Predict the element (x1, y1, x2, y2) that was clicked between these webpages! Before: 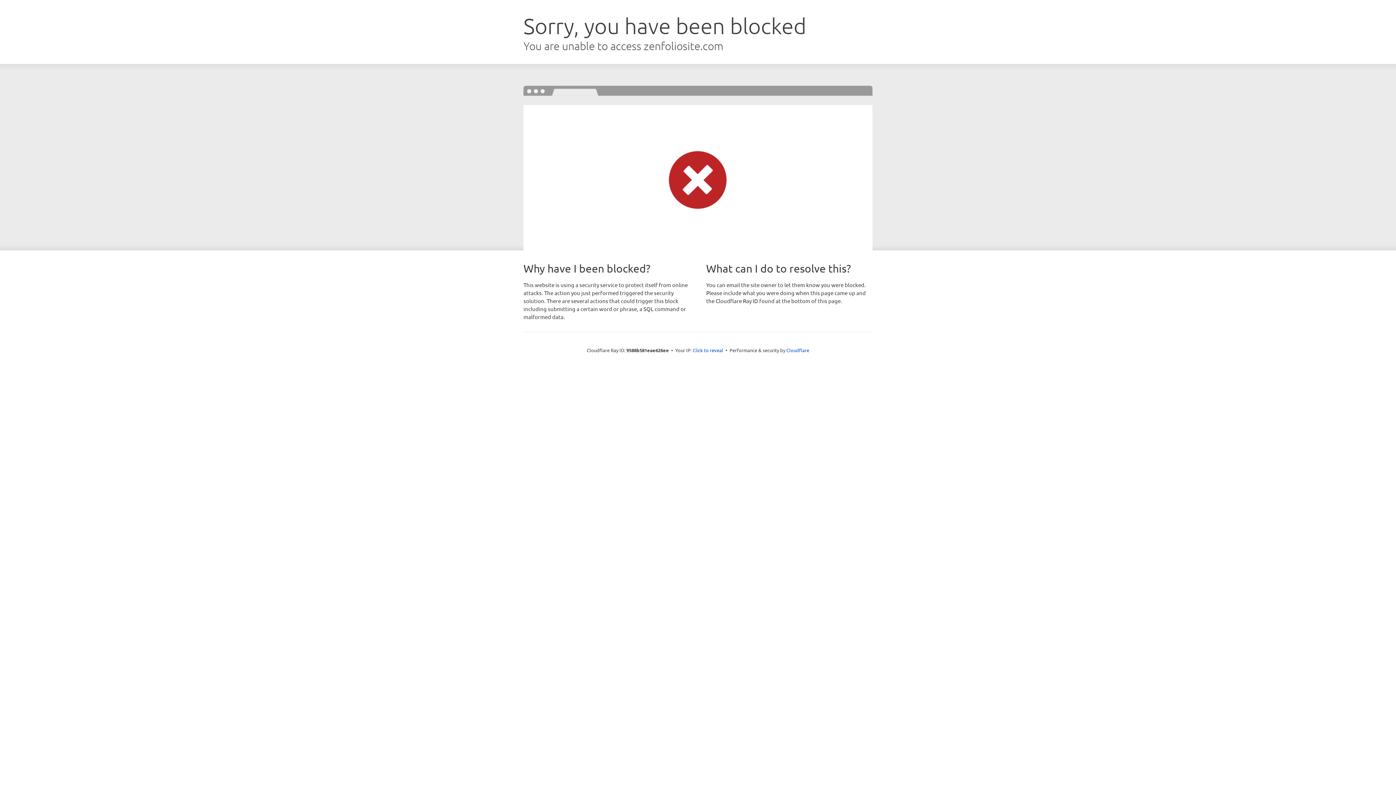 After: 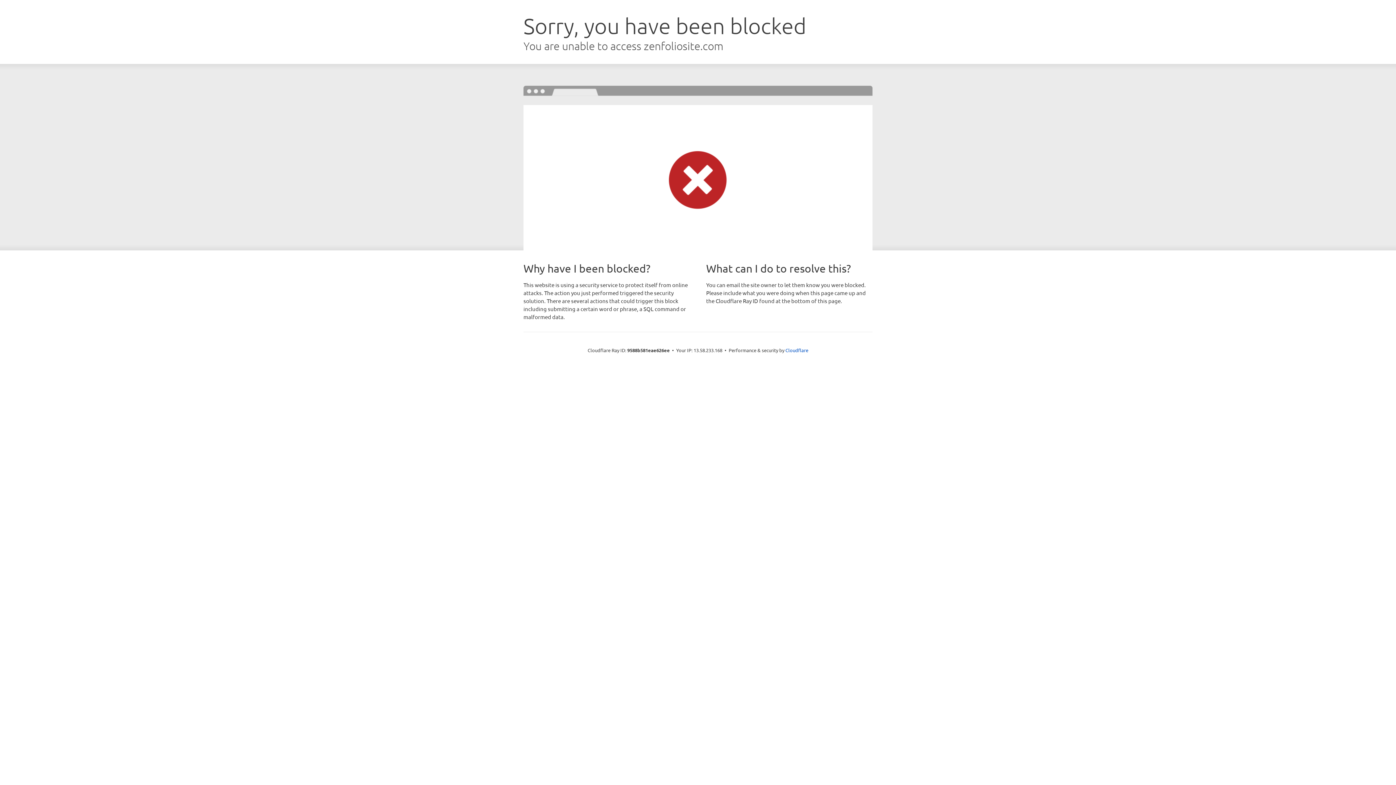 Action: label: Click to reveal bbox: (692, 346, 723, 353)